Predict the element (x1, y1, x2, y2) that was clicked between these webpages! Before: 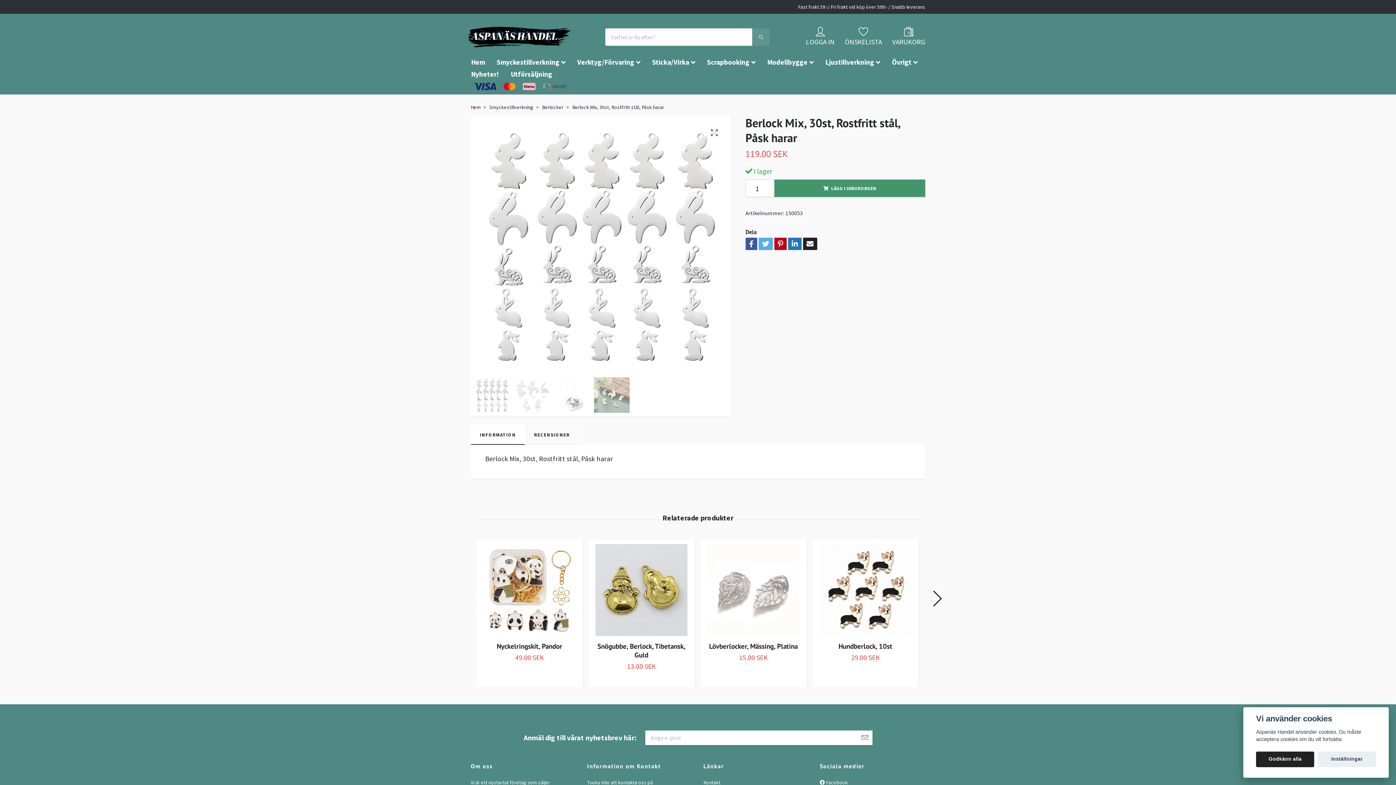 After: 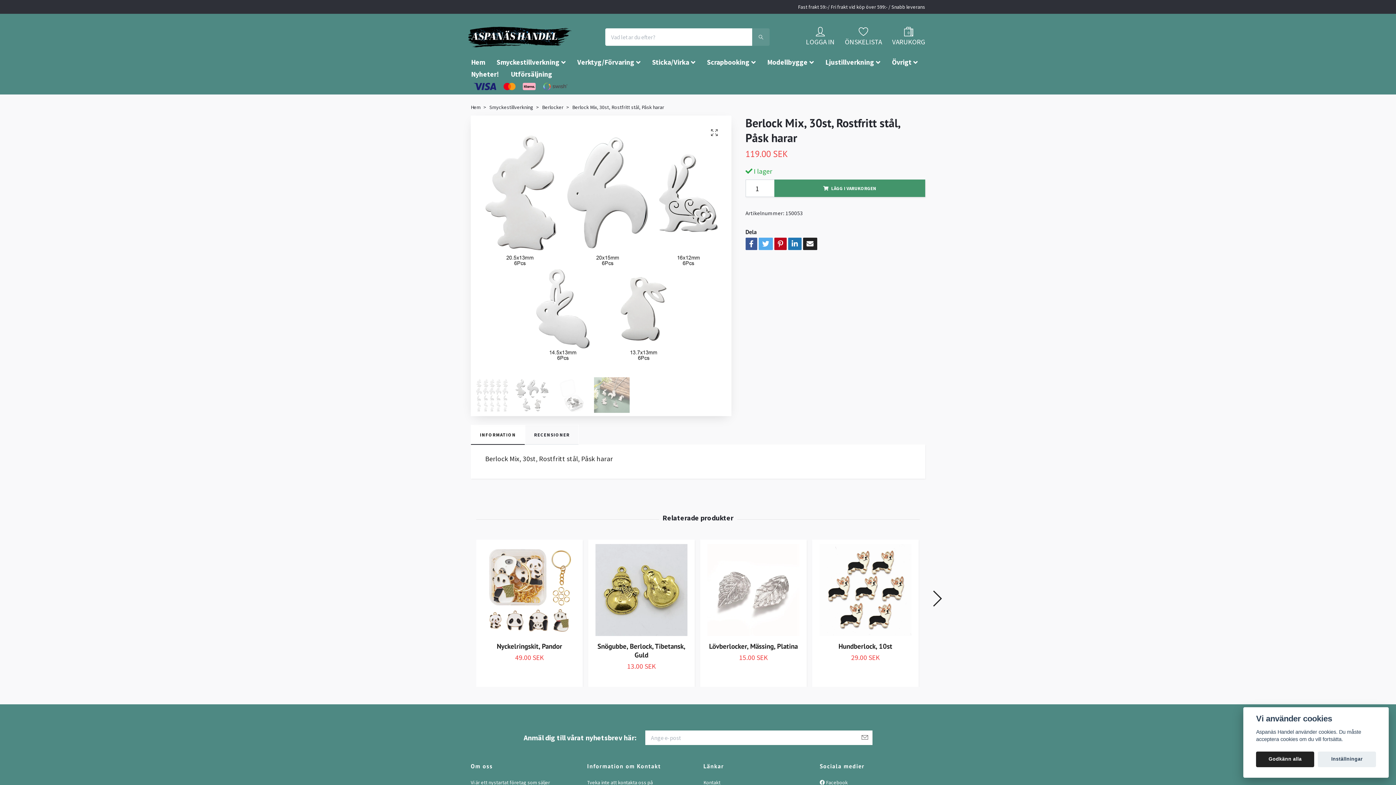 Action: bbox: (513, 377, 550, 413)